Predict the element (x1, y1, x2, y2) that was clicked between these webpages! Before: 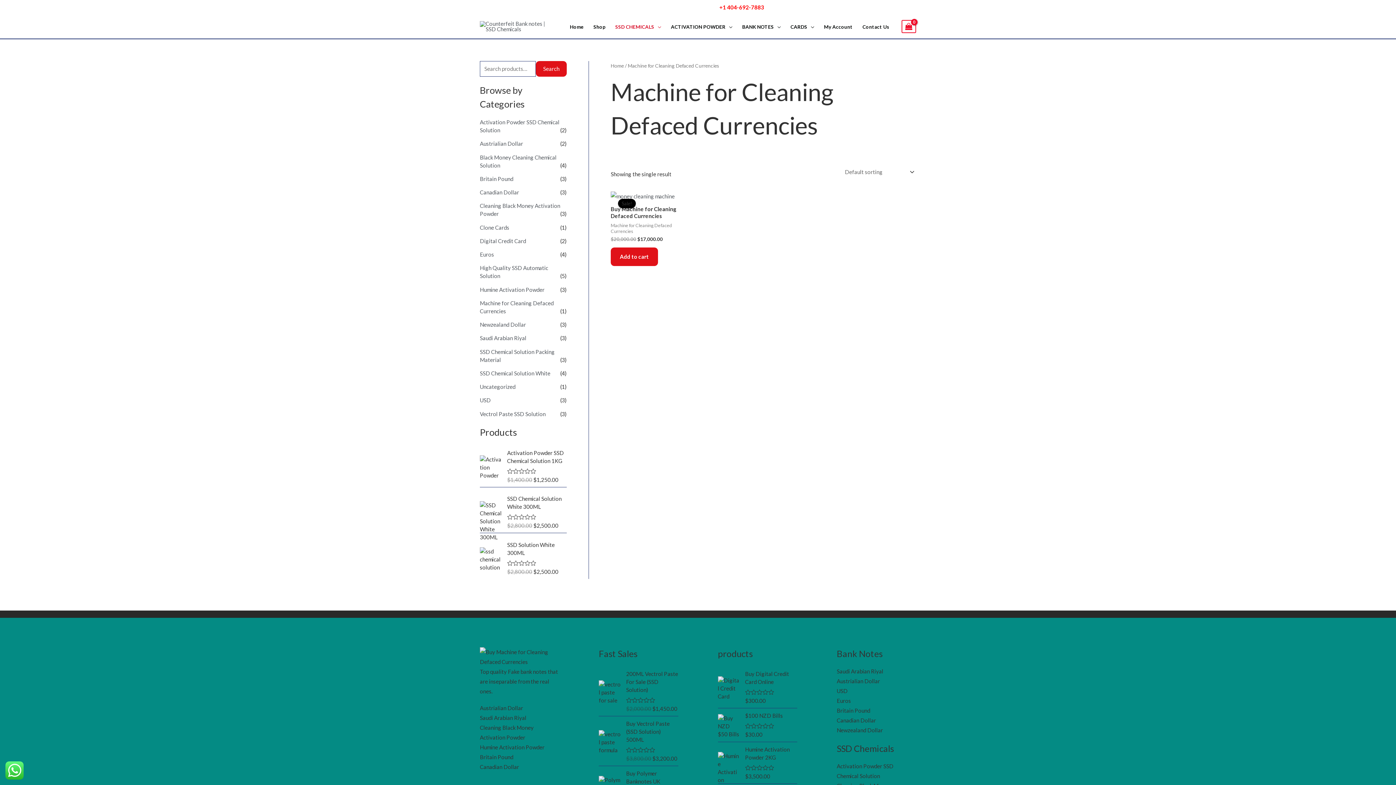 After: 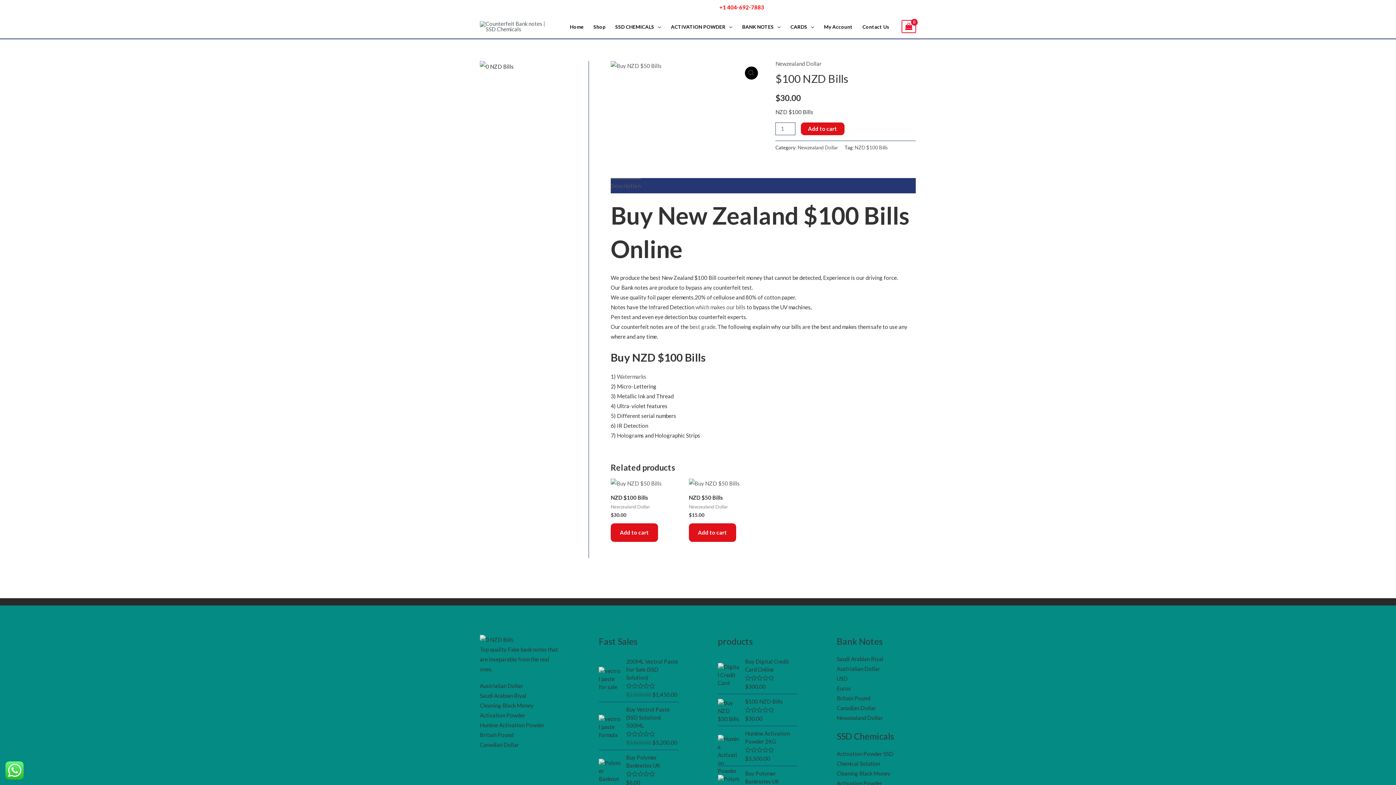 Action: label: $100 NZD Bills bbox: (745, 712, 797, 720)